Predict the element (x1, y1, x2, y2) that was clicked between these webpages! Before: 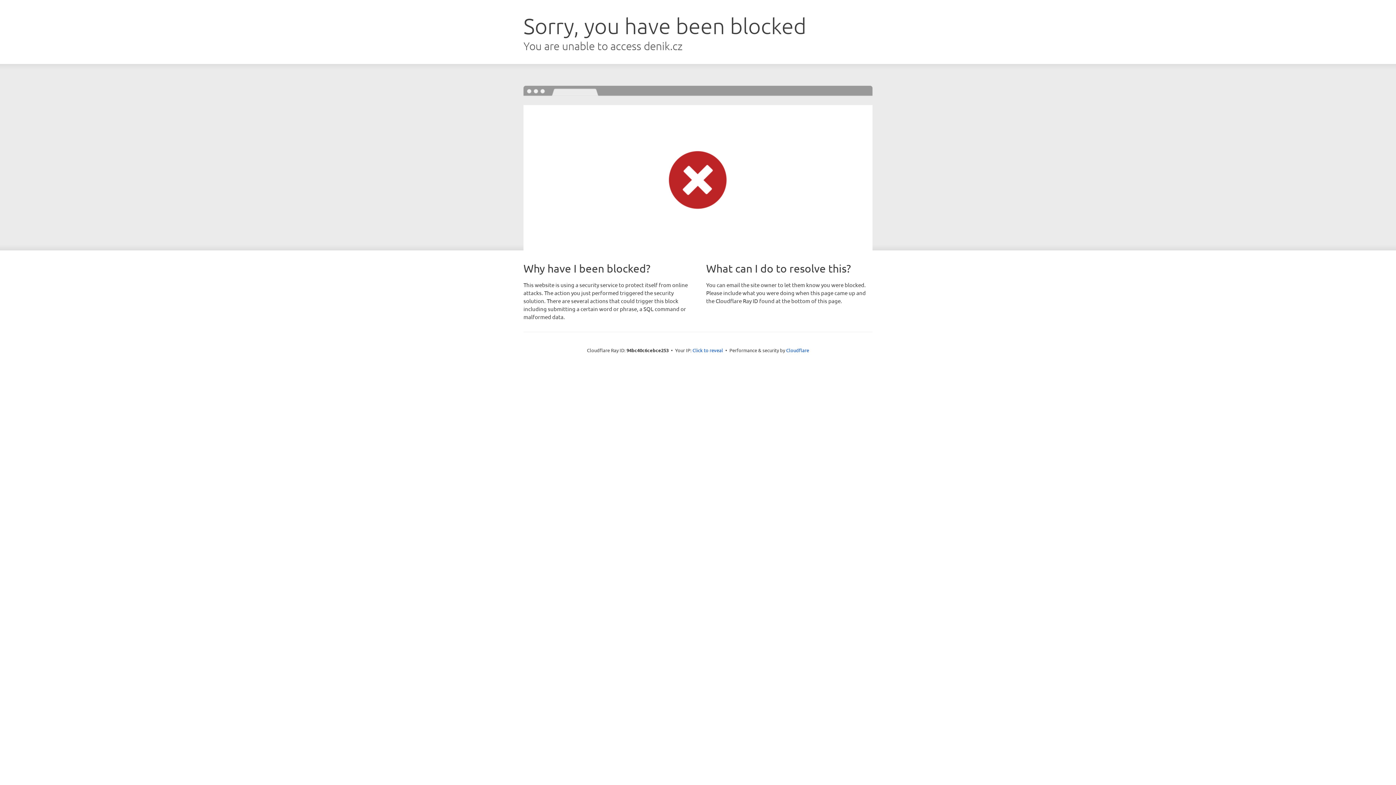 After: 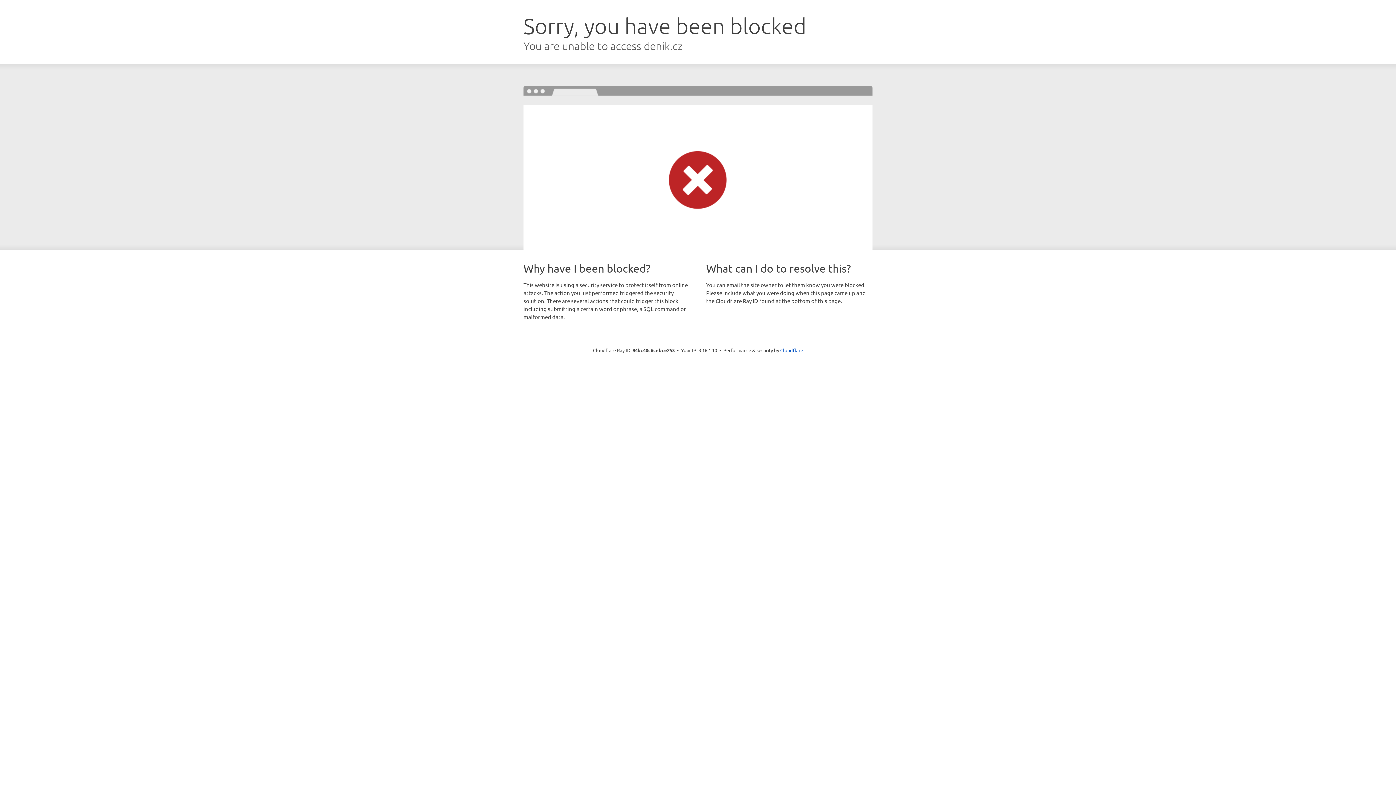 Action: label: Click to reveal bbox: (692, 346, 723, 353)